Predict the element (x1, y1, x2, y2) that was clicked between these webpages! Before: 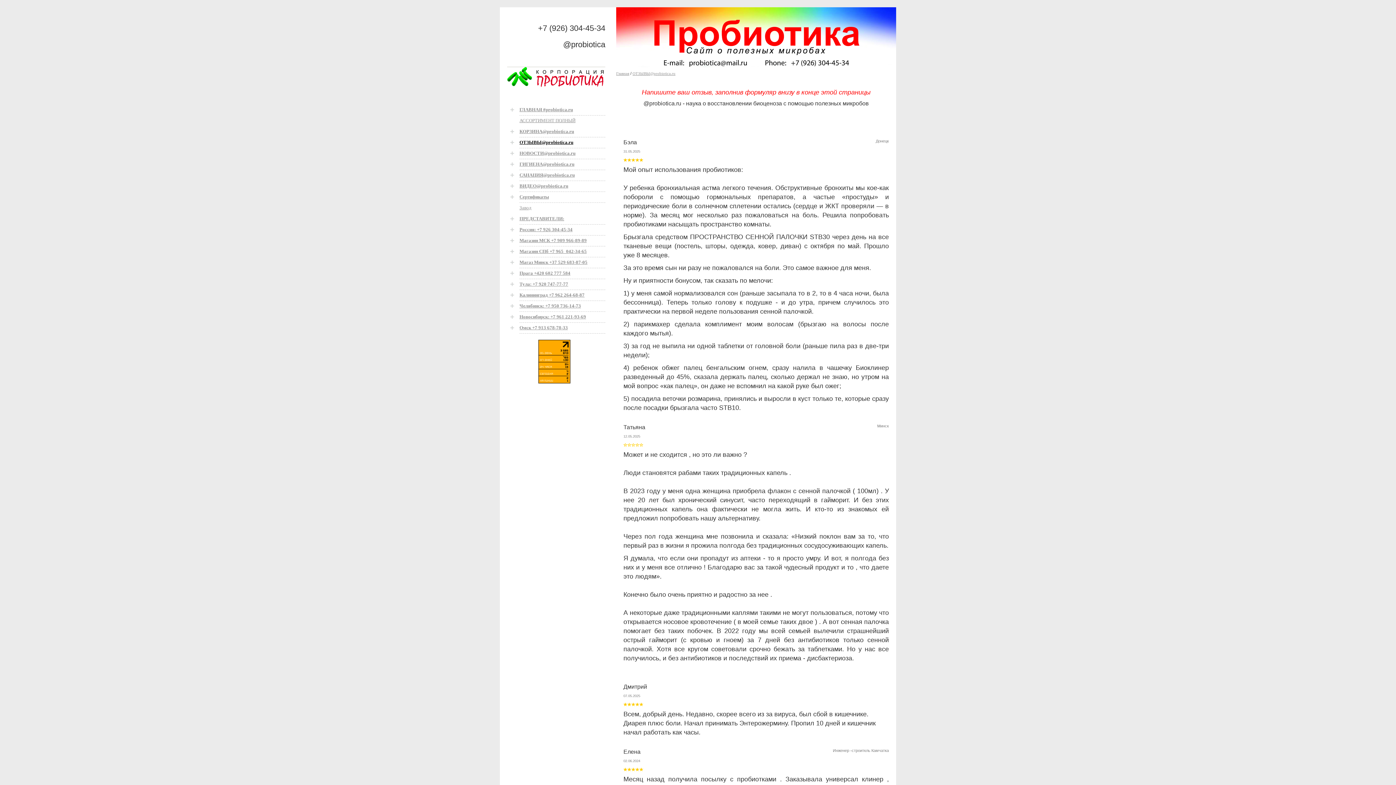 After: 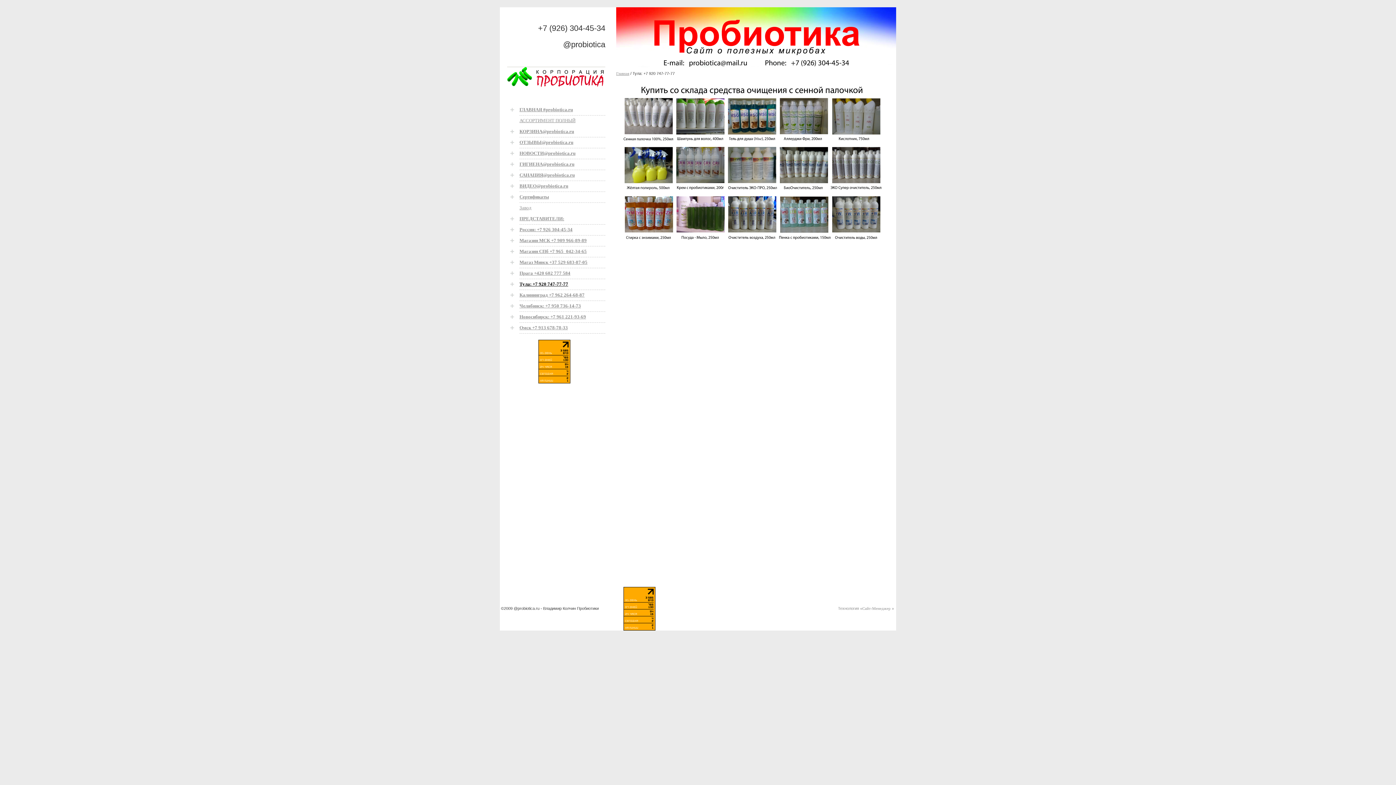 Action: label: Тула: +7 920 747-77-77 bbox: (519, 282, 568, 286)